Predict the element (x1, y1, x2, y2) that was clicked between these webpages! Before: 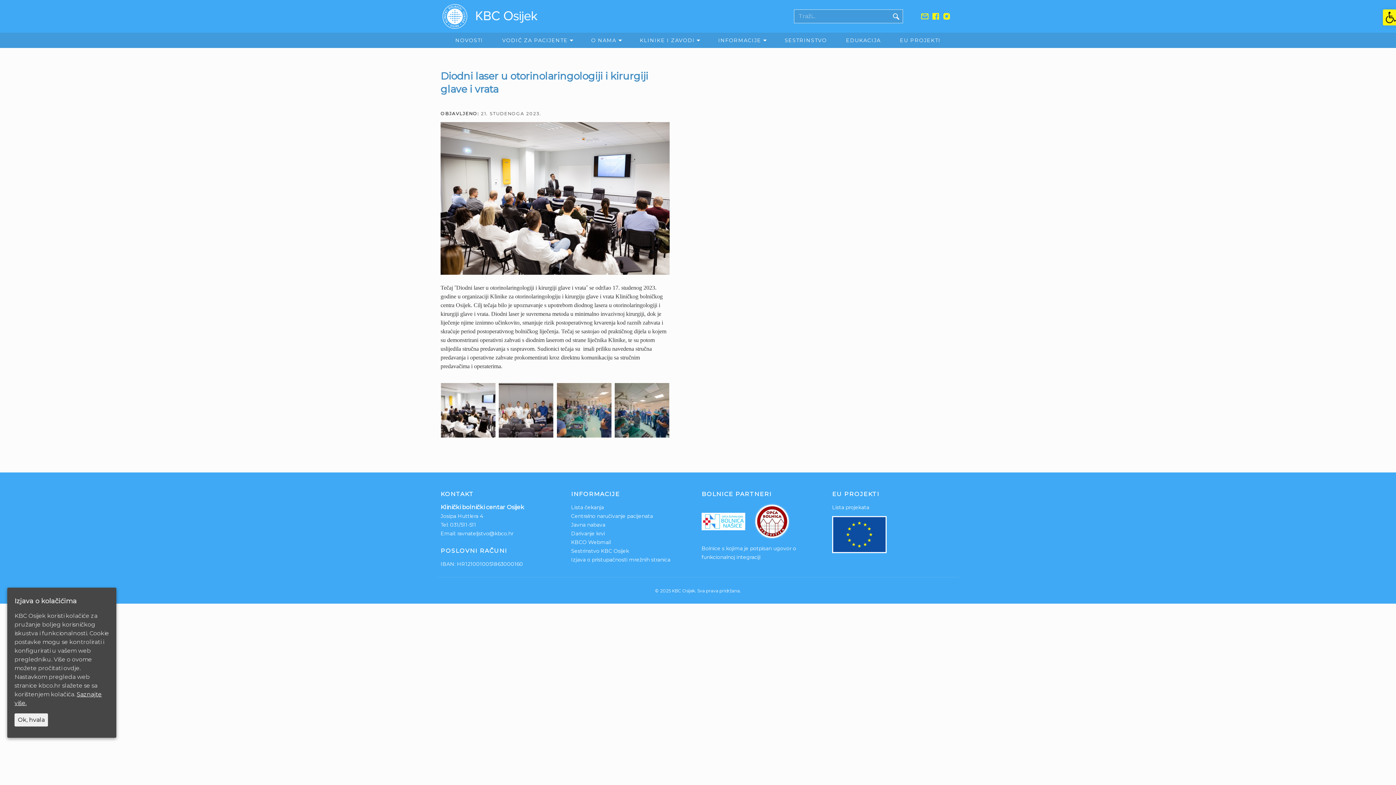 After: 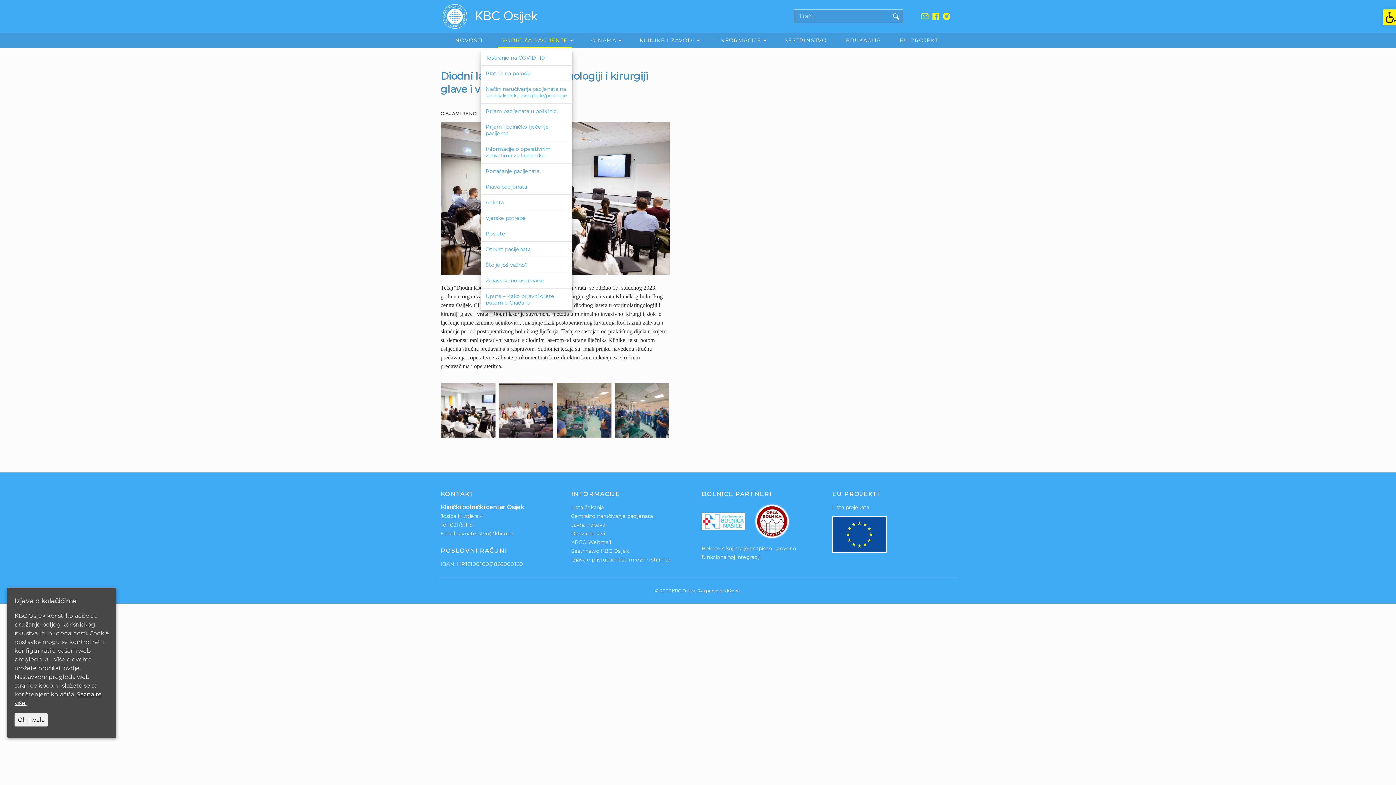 Action: bbox: (497, 32, 572, 48) label: VODIČ ZA PACIJENTE